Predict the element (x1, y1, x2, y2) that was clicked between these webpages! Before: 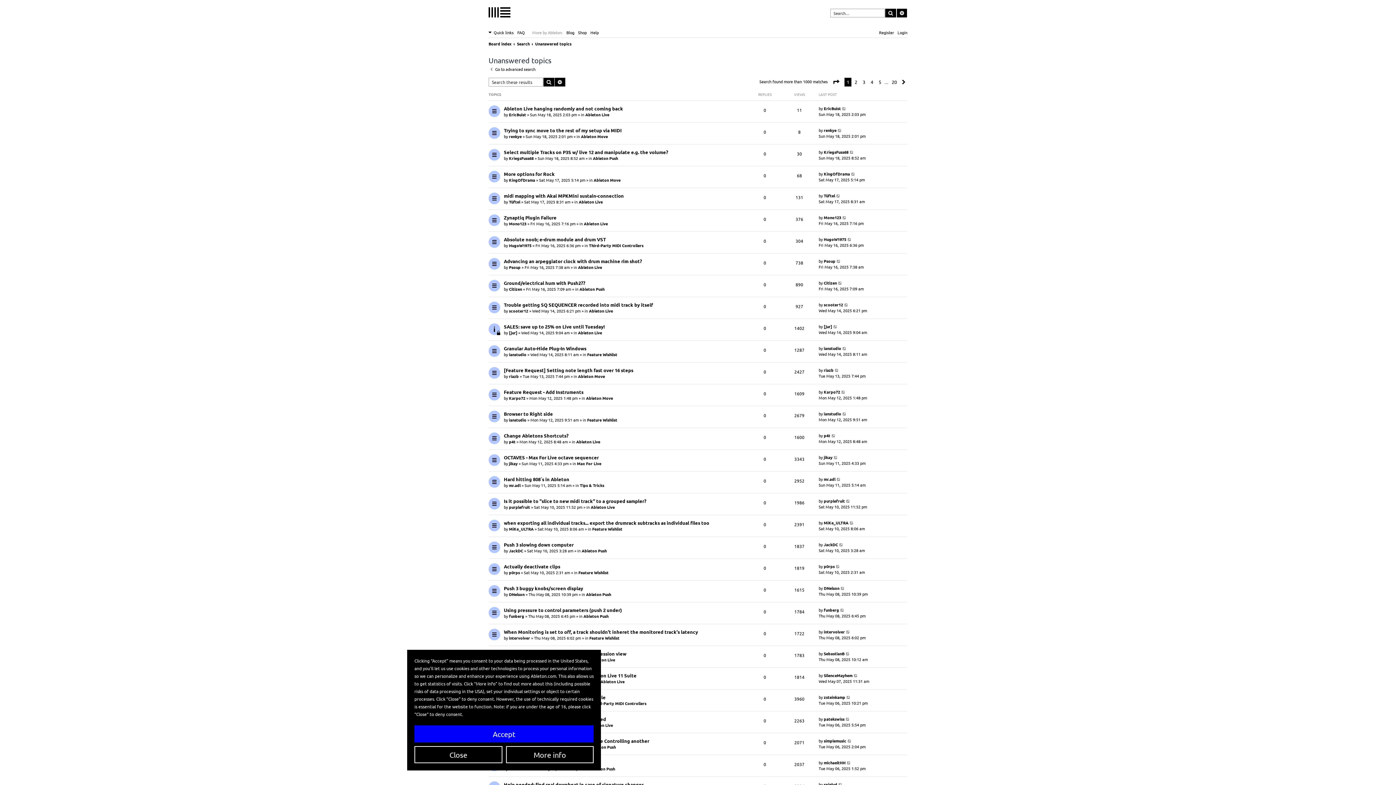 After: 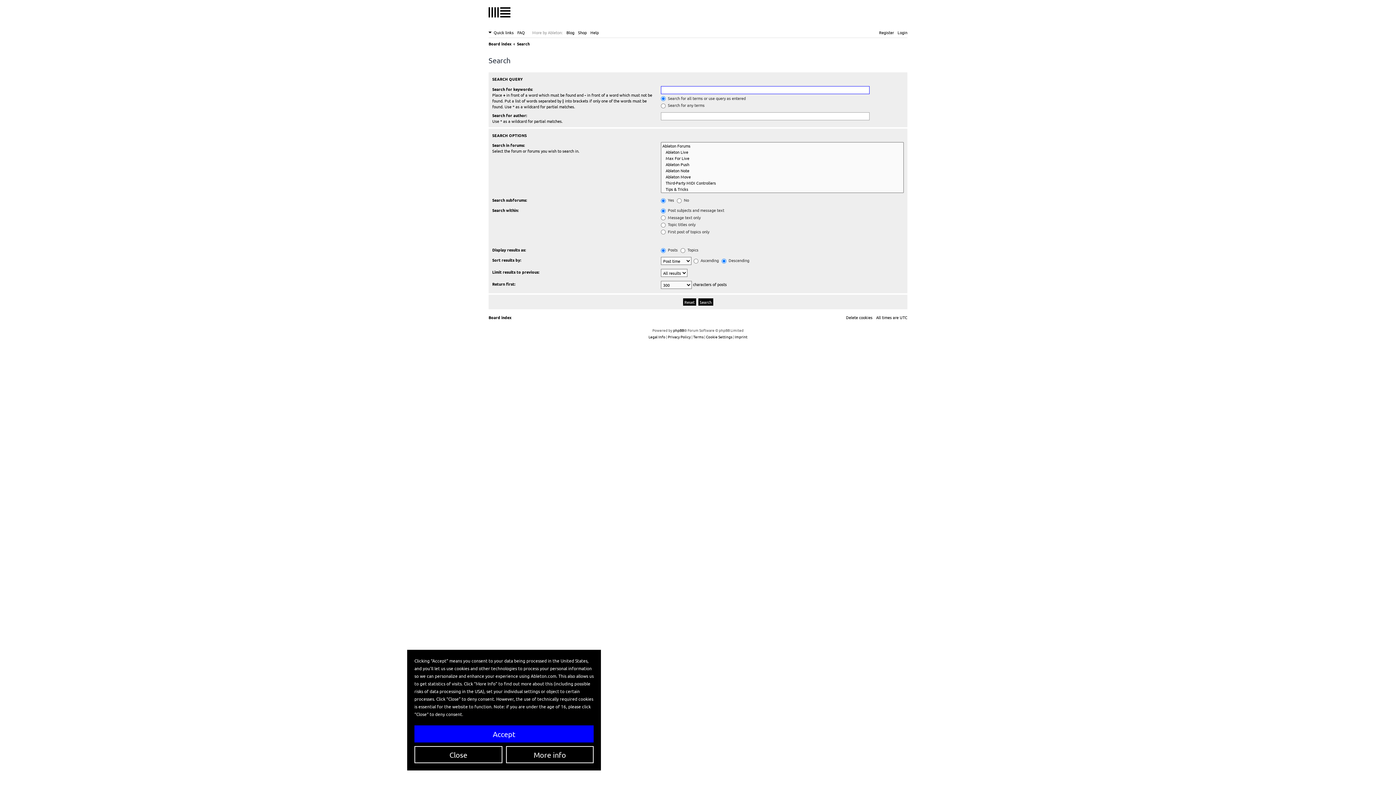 Action: label: Search bbox: (517, 39, 529, 48)